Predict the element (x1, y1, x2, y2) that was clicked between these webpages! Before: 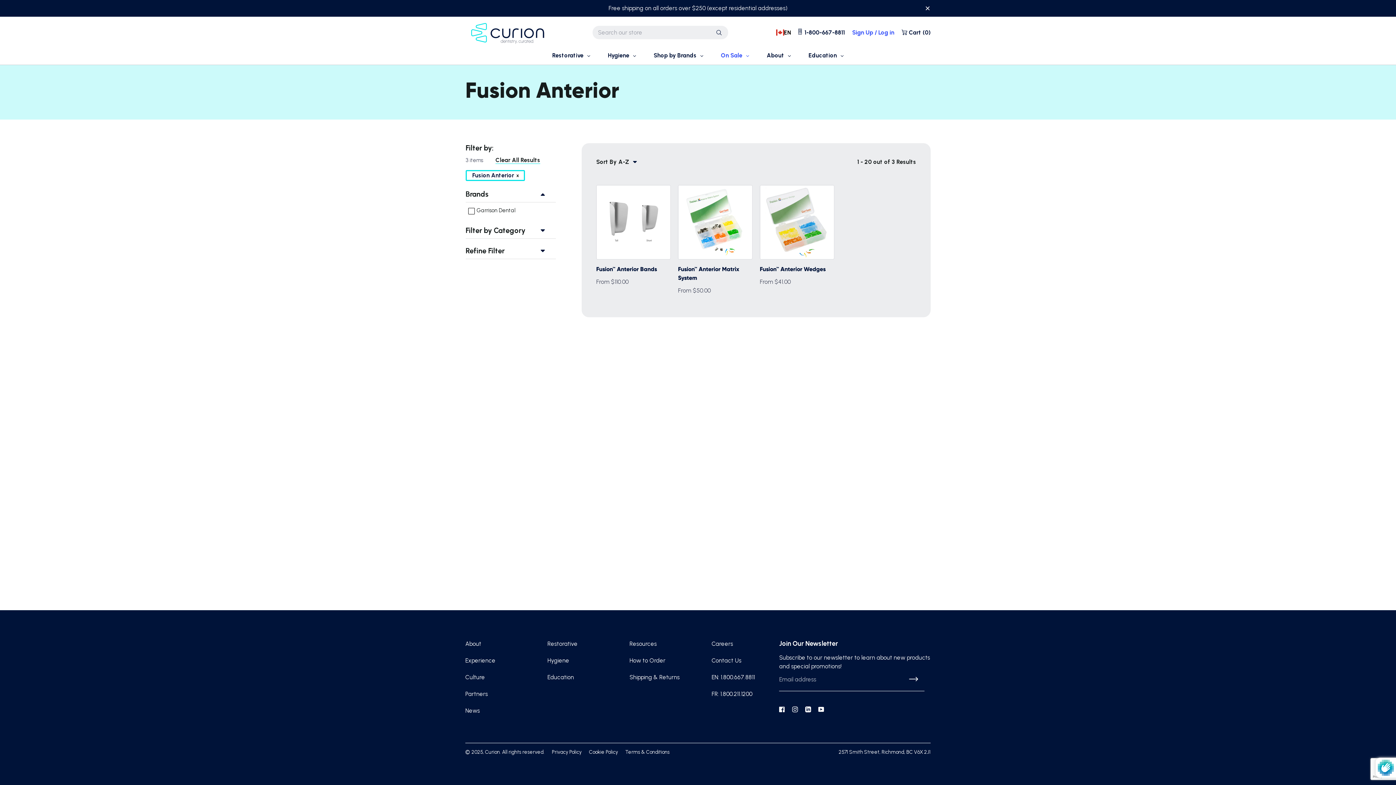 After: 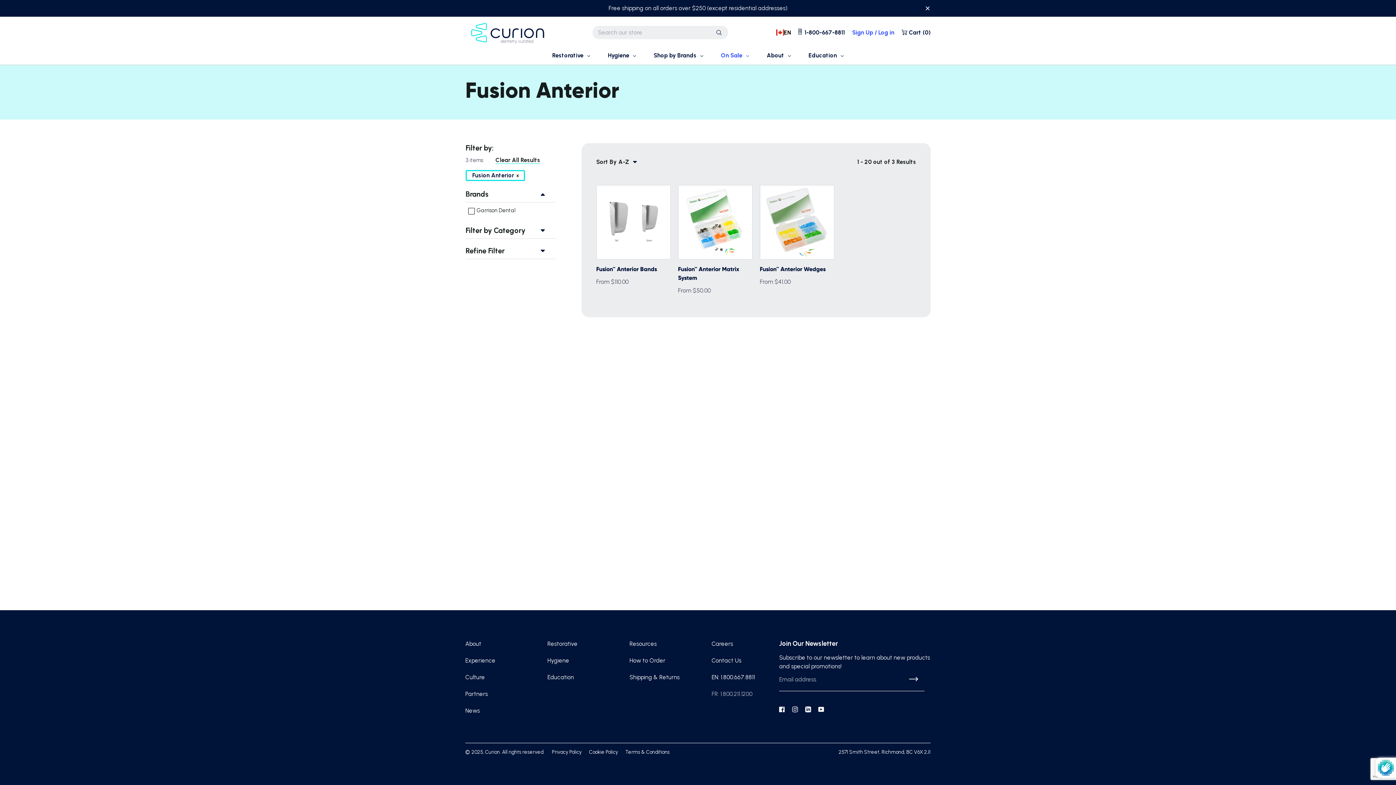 Action: bbox: (711, 689, 775, 699) label: FR: 1.800.211.1200